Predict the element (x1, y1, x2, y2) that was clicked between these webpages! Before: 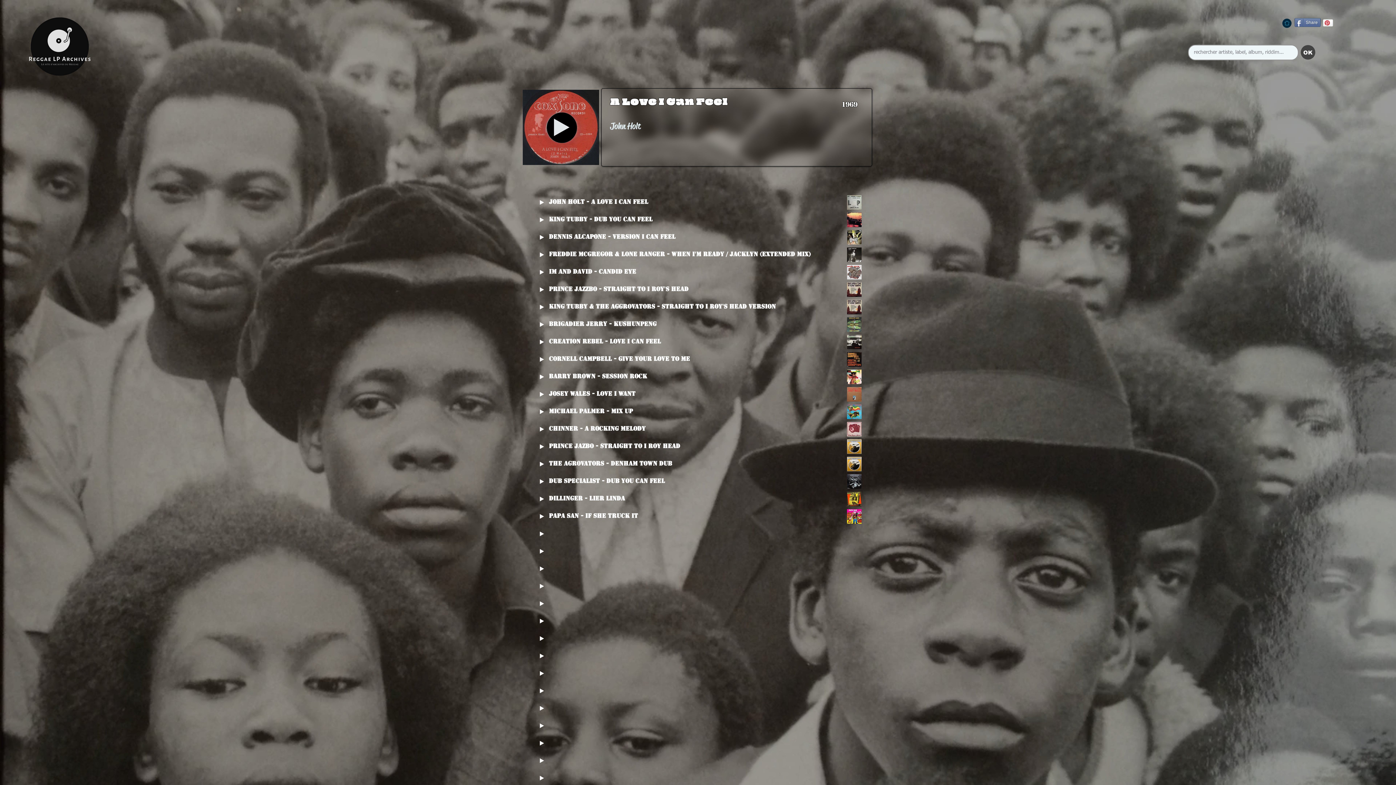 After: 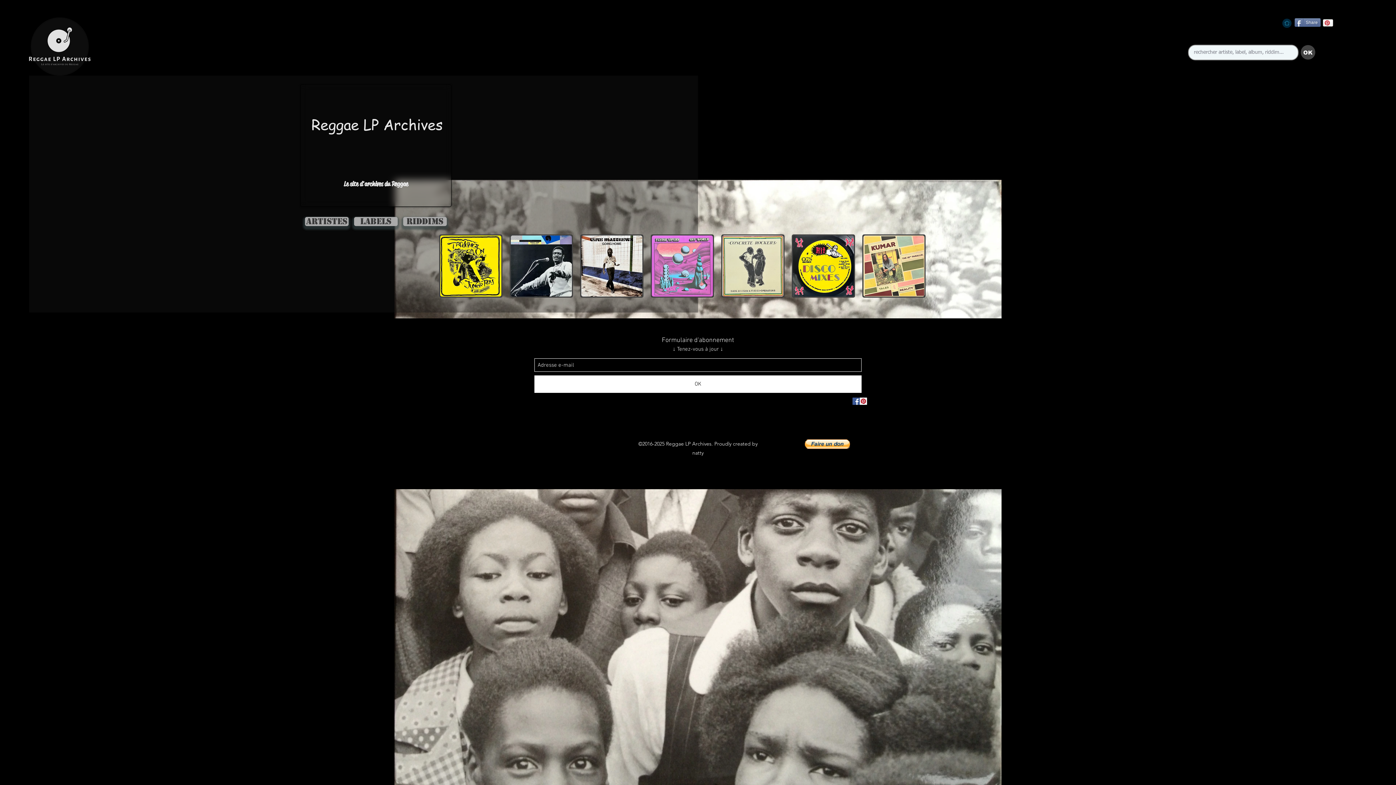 Action: bbox: (29, 17, 90, 75)